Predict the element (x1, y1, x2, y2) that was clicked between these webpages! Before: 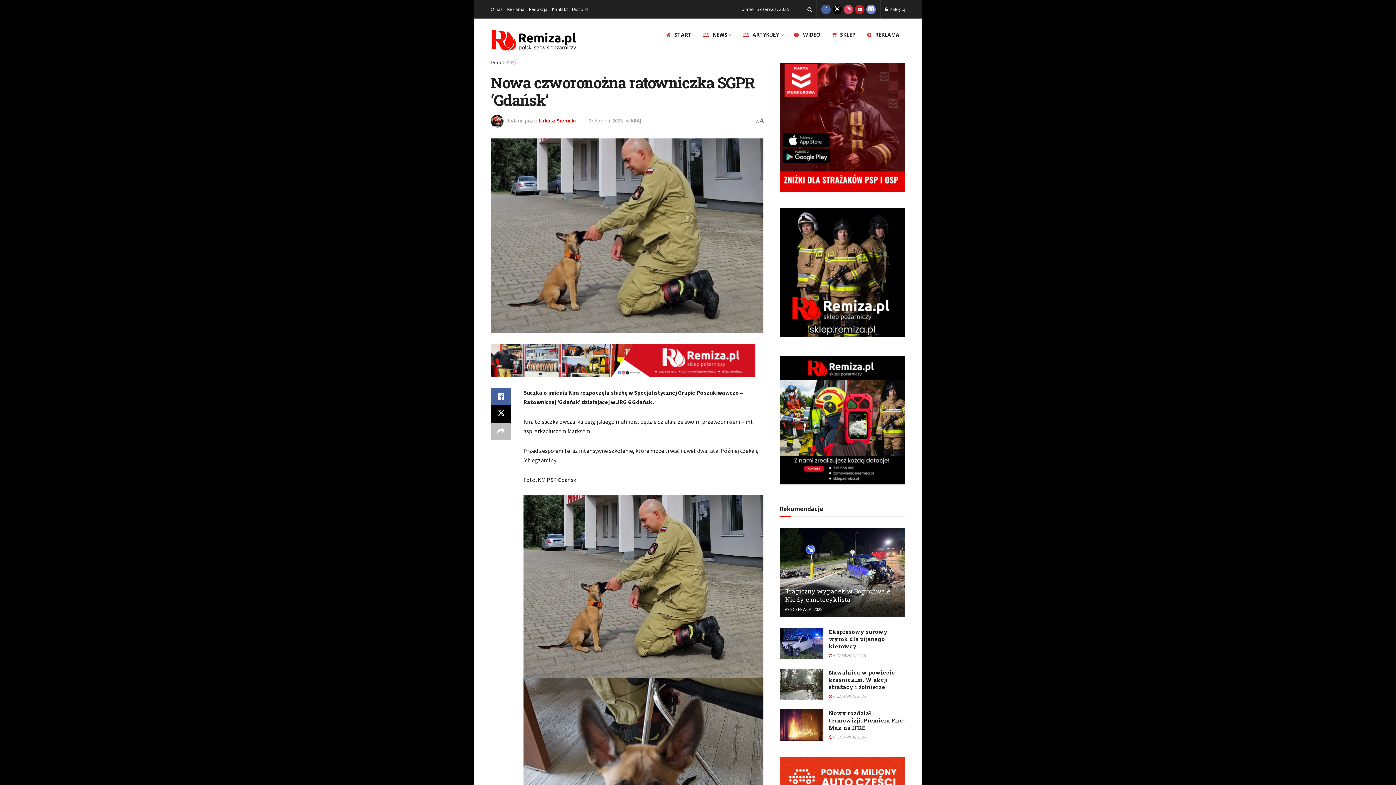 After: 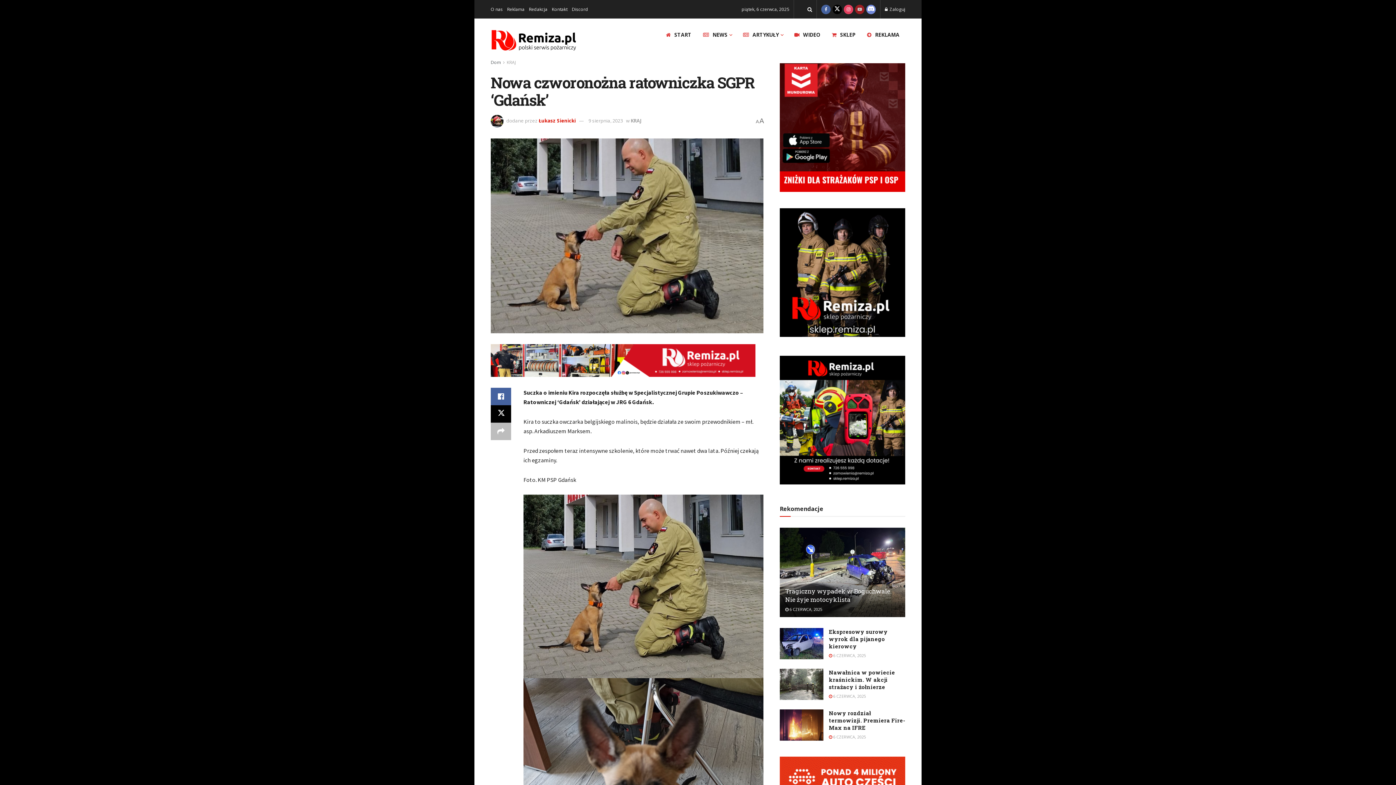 Action: bbox: (855, 0, 864, 18) label: Find us on Youtube